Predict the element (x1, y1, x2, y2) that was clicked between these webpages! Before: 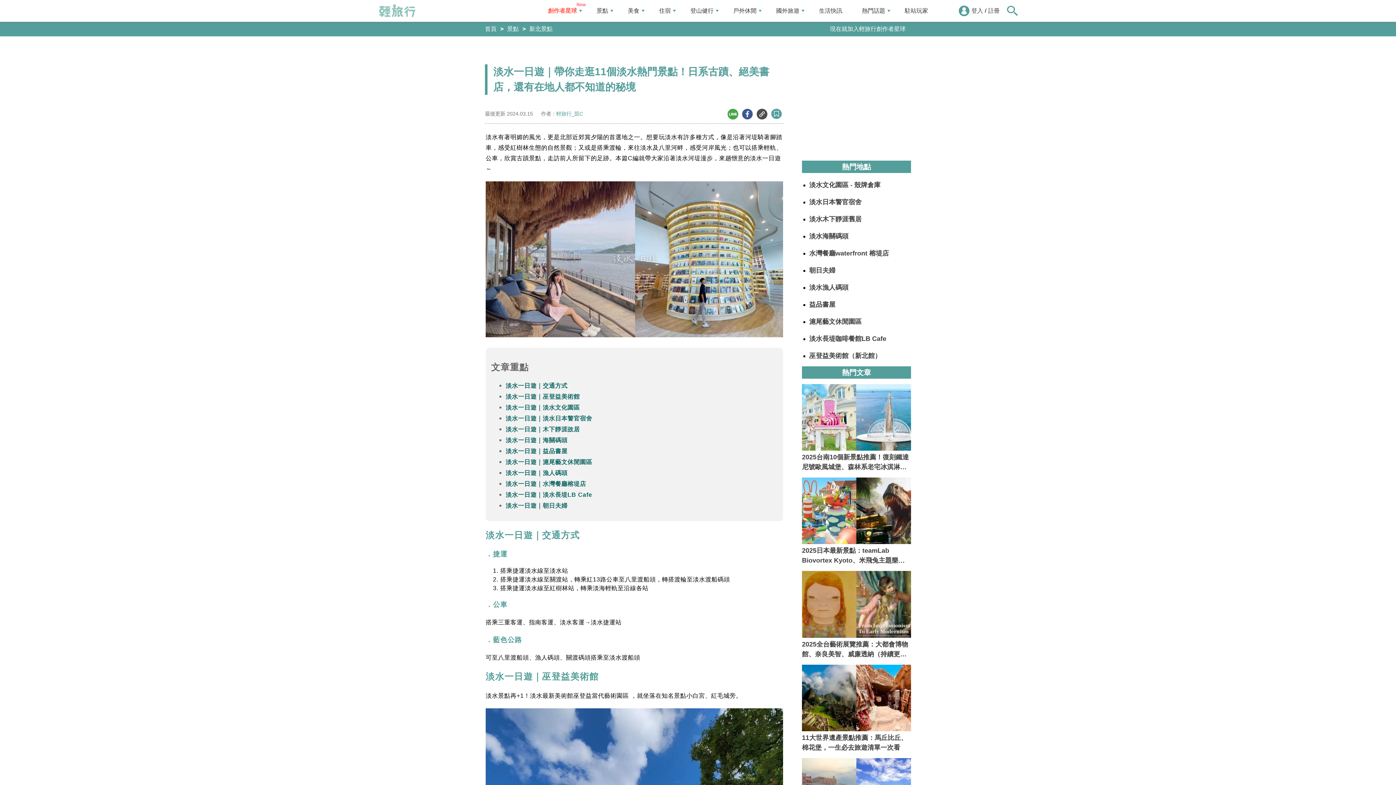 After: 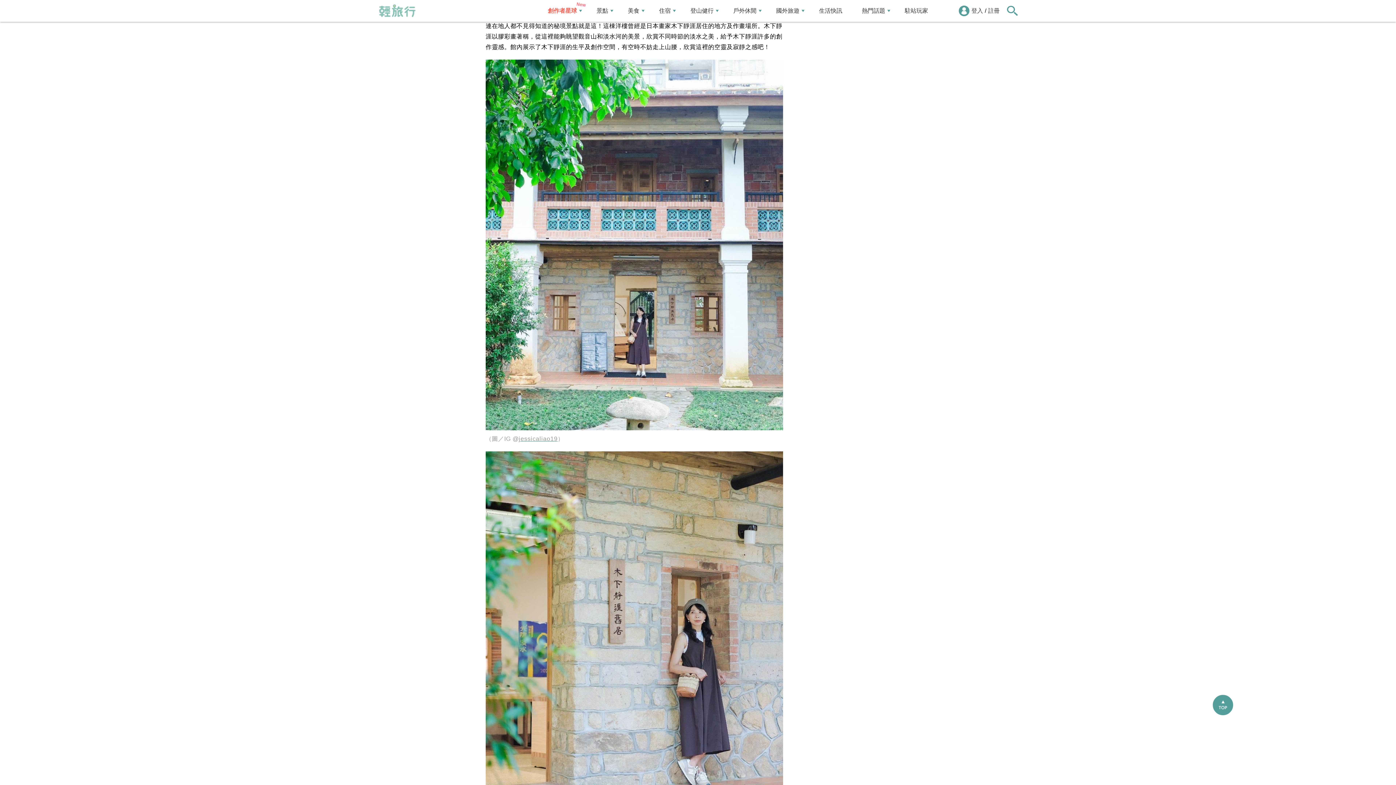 Action: label: 淡水一日遊｜木下靜涯故居 bbox: (505, 426, 580, 432)